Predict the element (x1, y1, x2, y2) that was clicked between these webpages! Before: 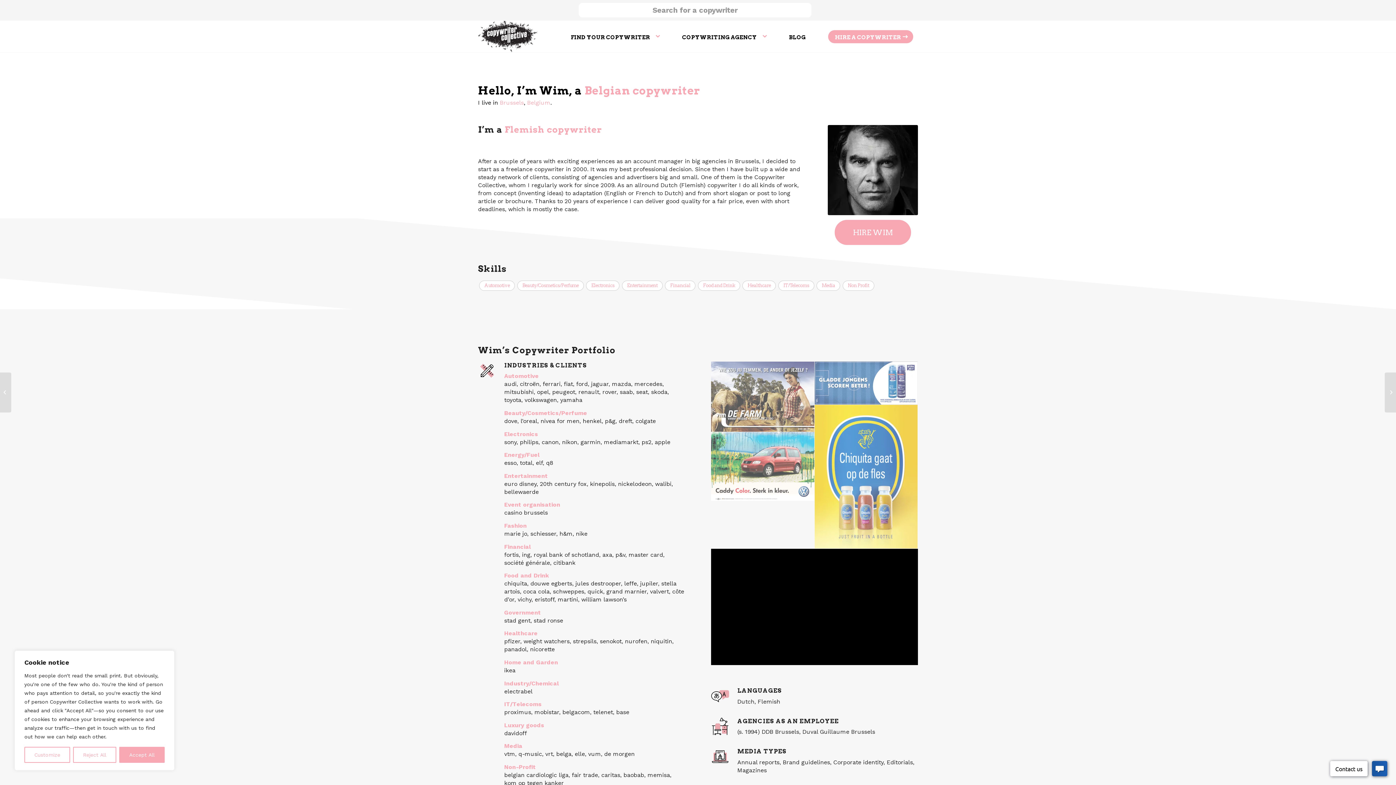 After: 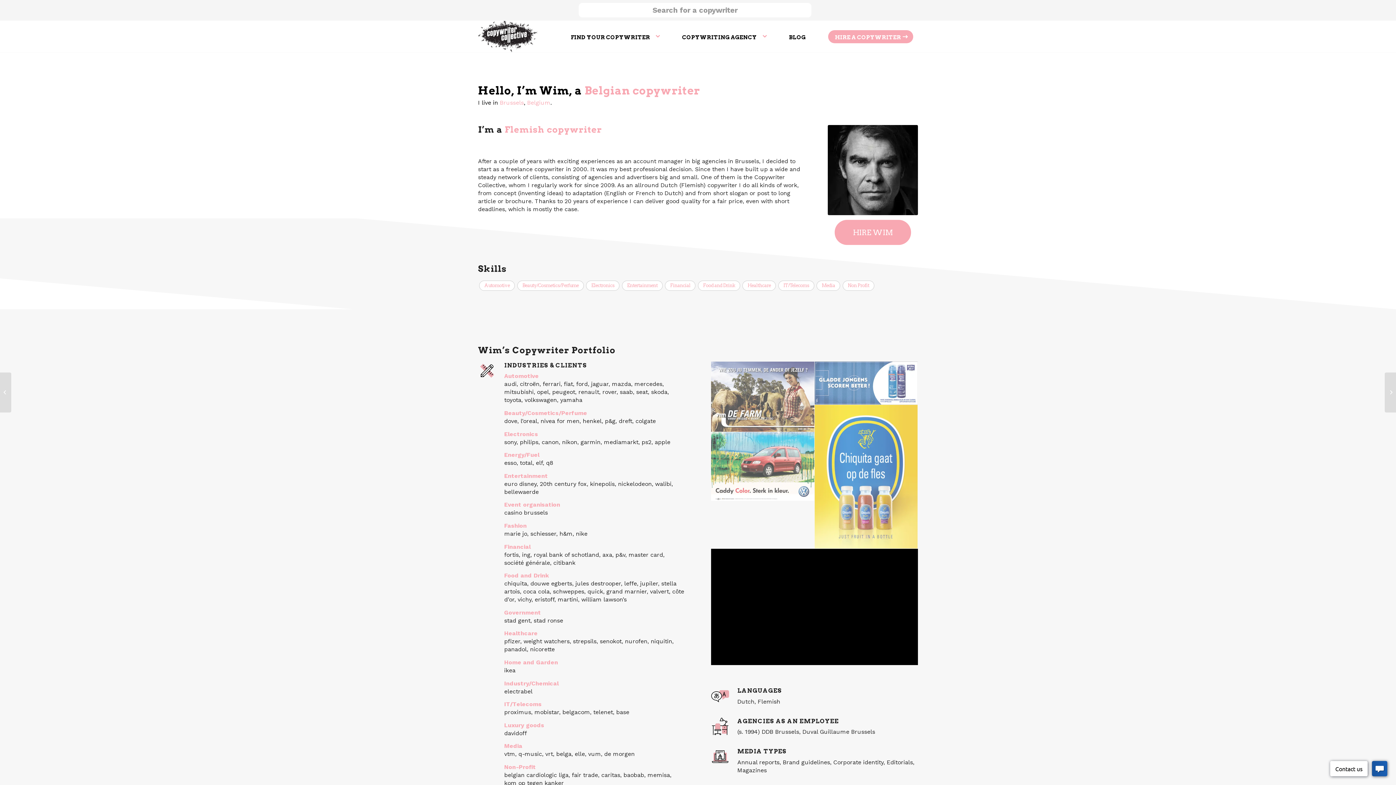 Action: label: Accept All bbox: (119, 747, 164, 763)